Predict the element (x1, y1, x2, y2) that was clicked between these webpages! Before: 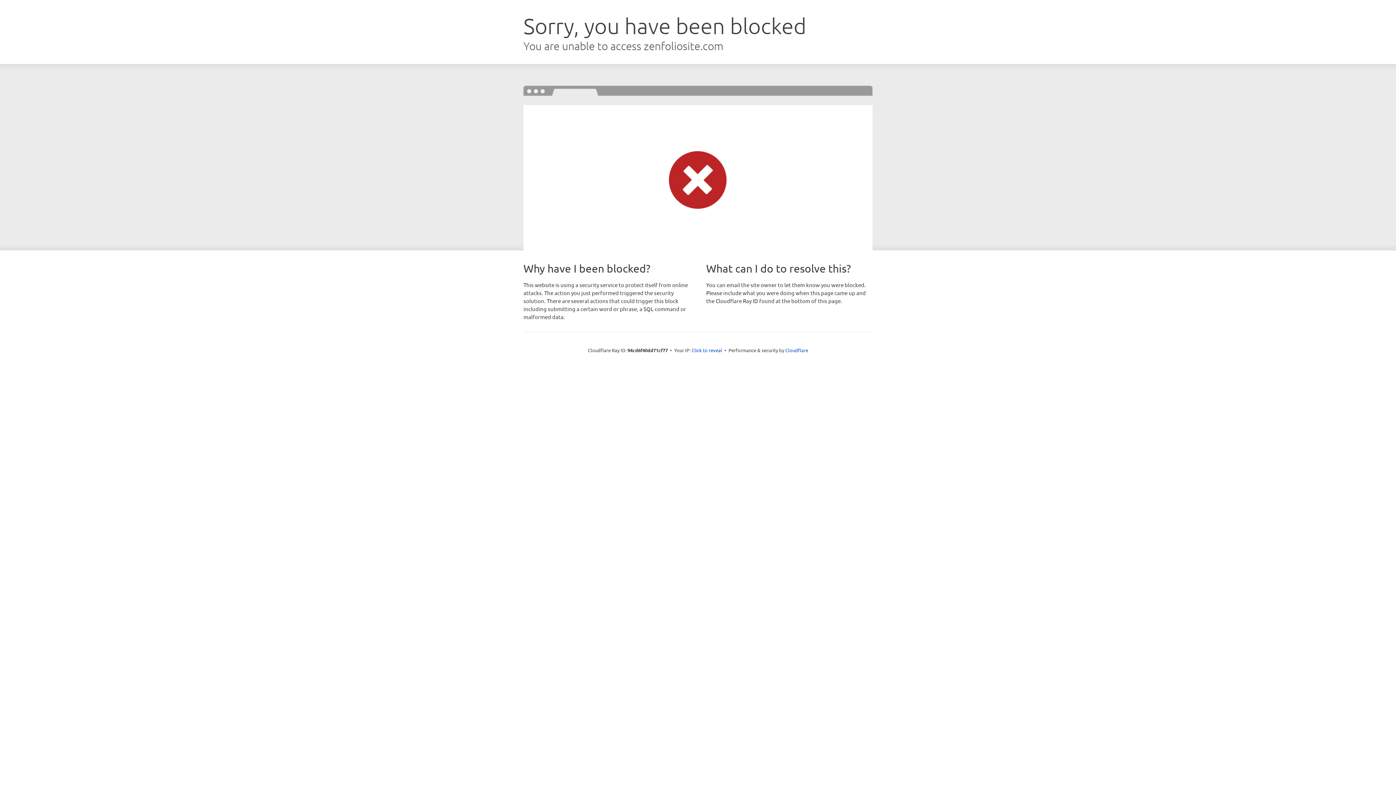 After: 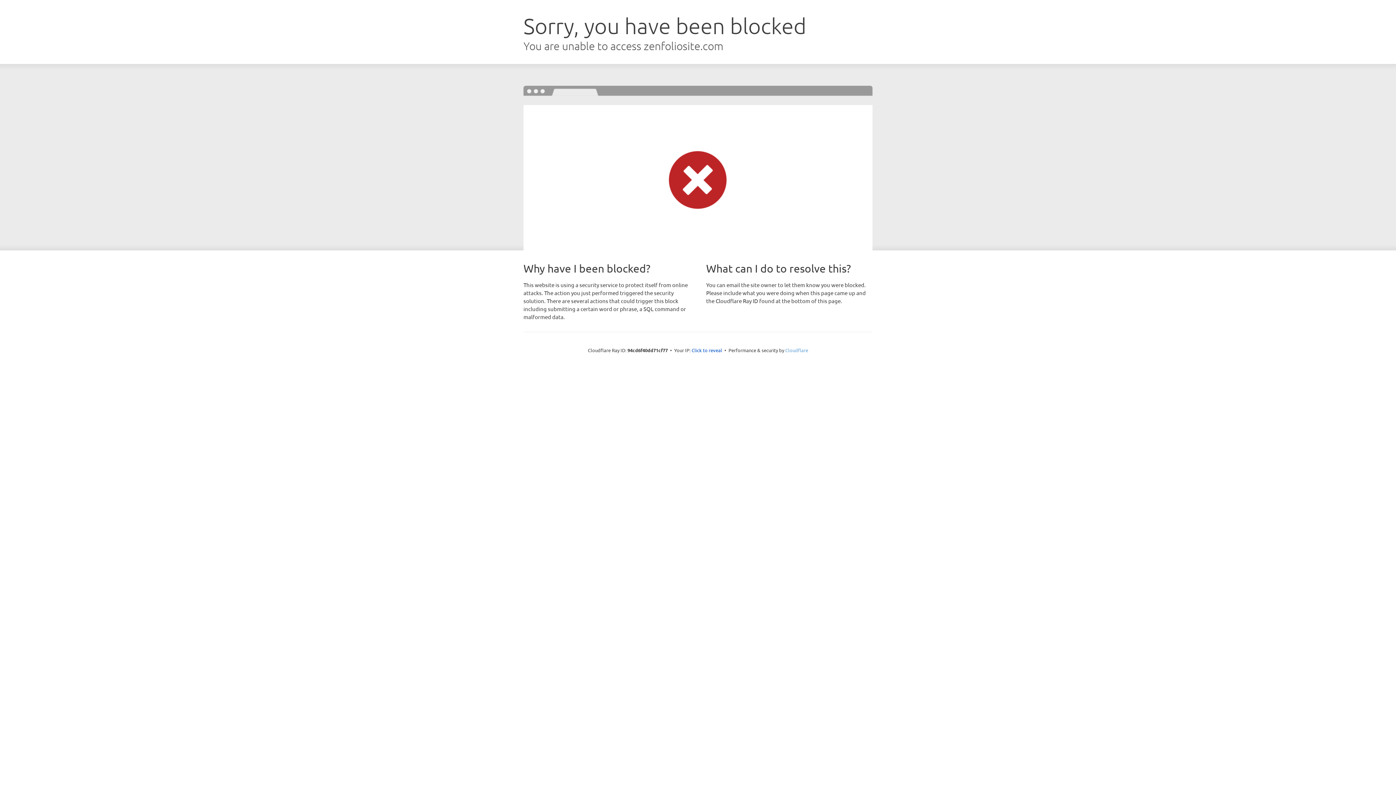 Action: bbox: (785, 347, 808, 353) label: Cloudflare